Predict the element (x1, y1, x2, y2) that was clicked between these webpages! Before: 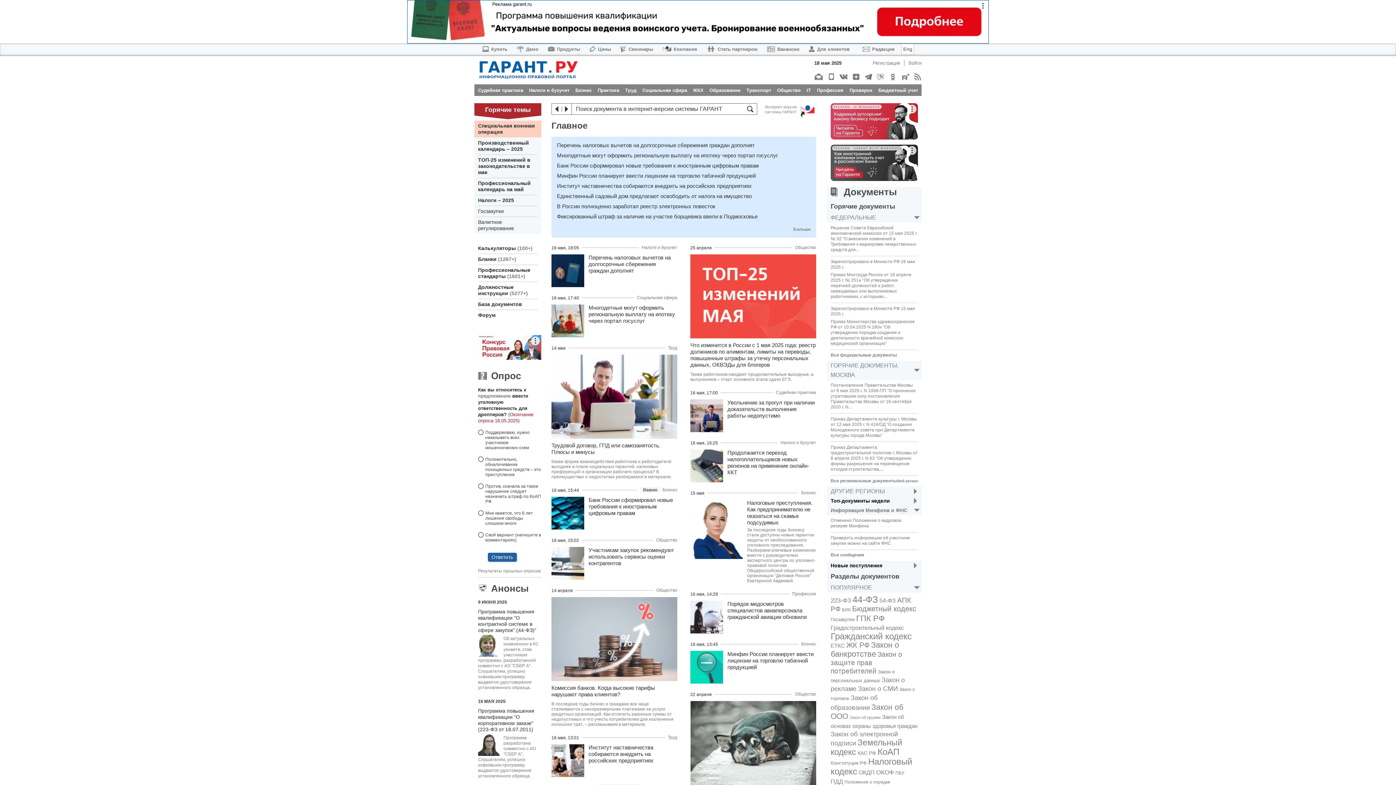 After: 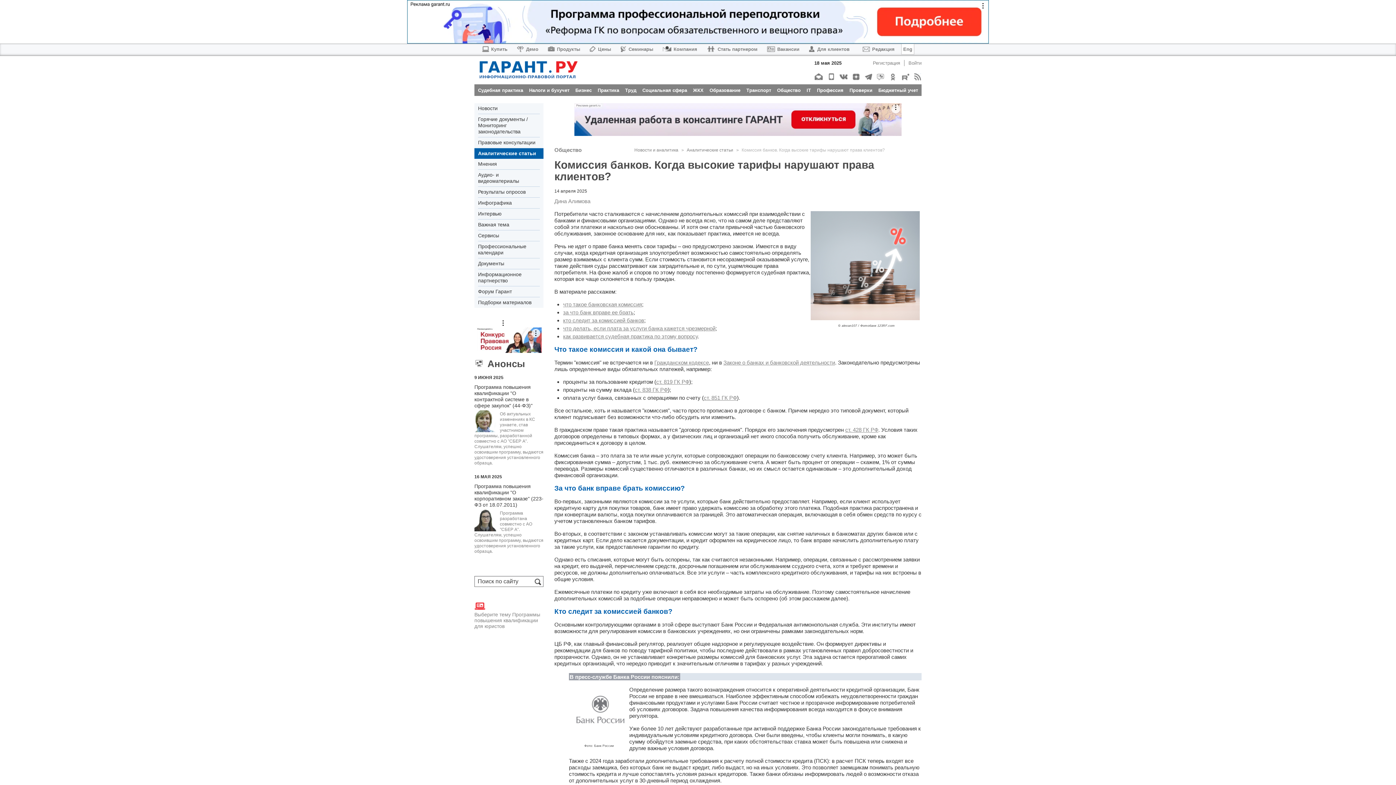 Action: bbox: (551, 597, 677, 681)